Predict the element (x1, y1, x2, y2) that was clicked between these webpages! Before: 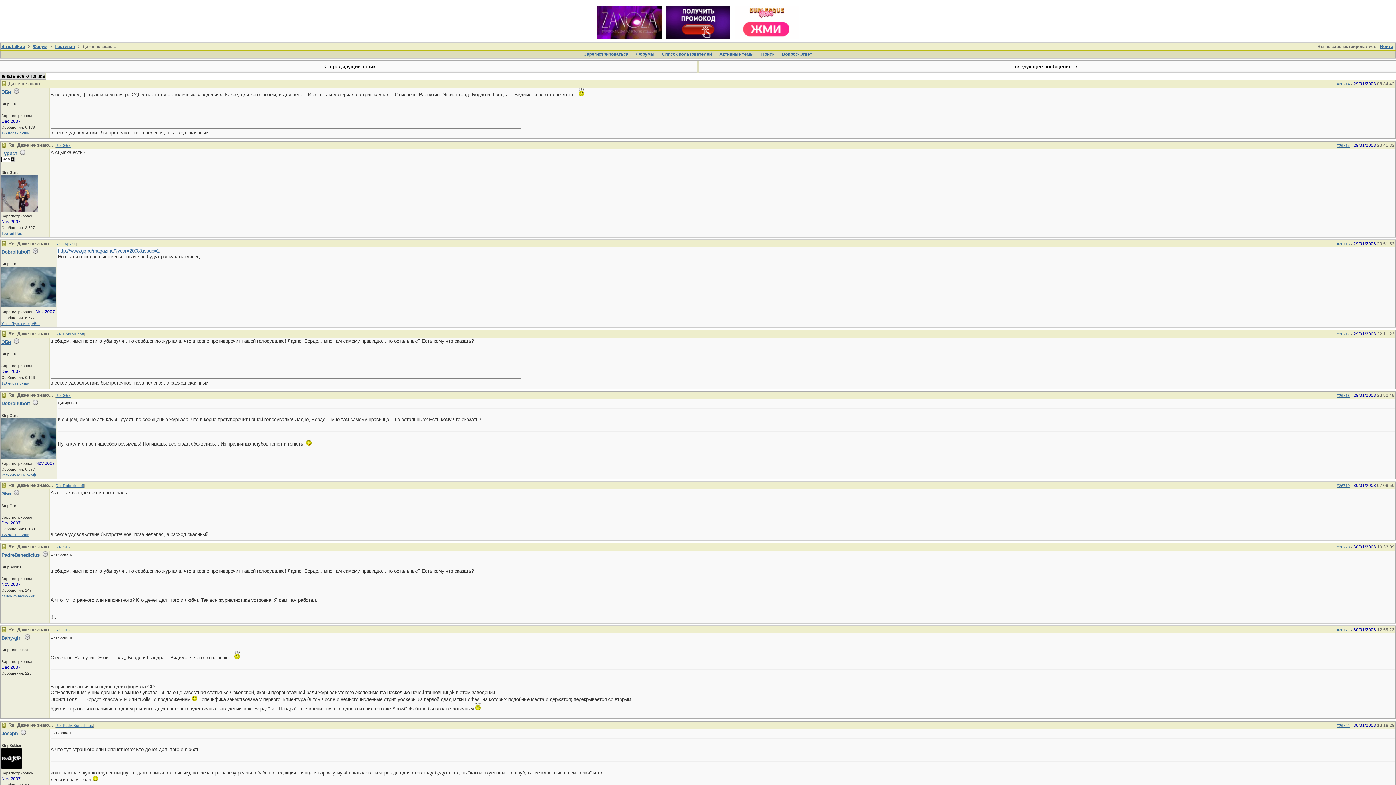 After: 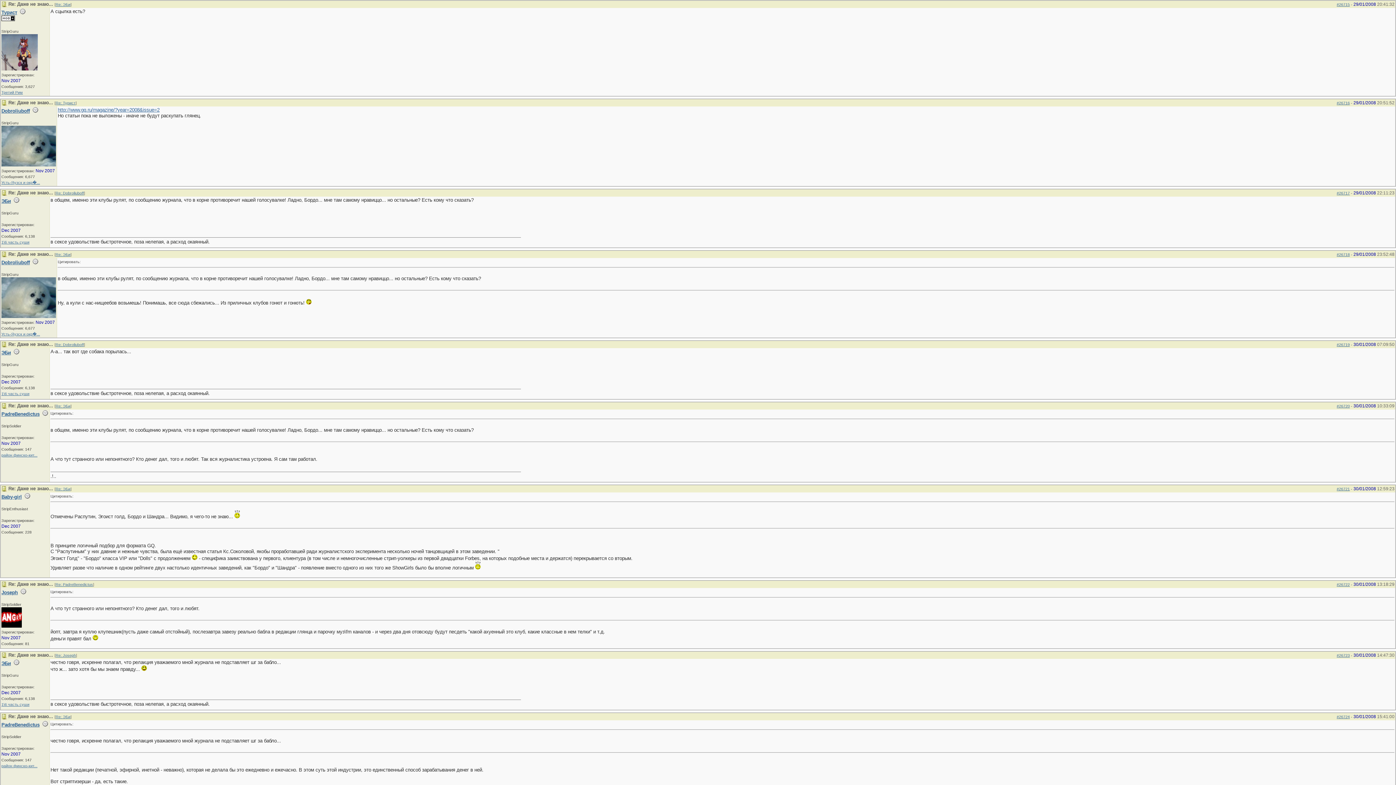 Action: label: #26715 bbox: (1337, 143, 1350, 147)